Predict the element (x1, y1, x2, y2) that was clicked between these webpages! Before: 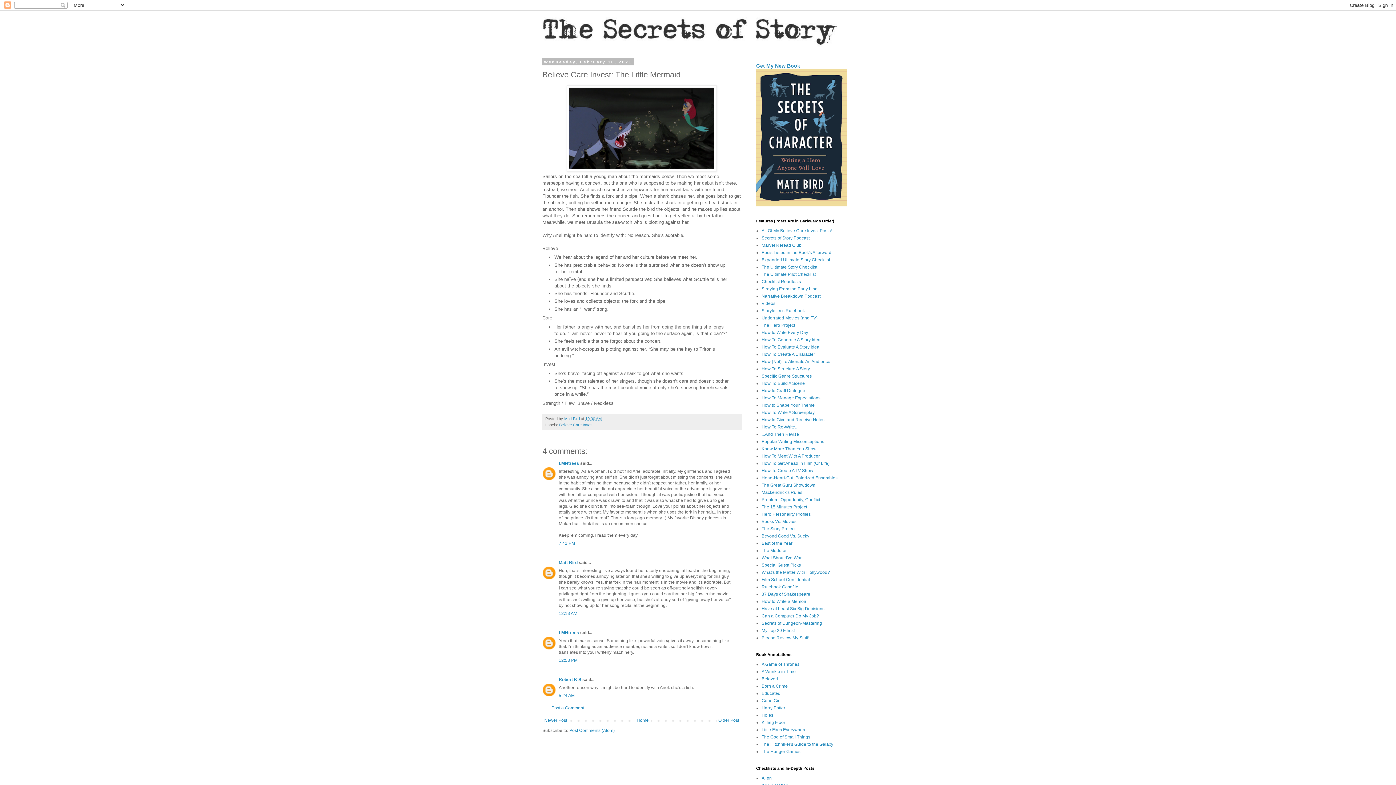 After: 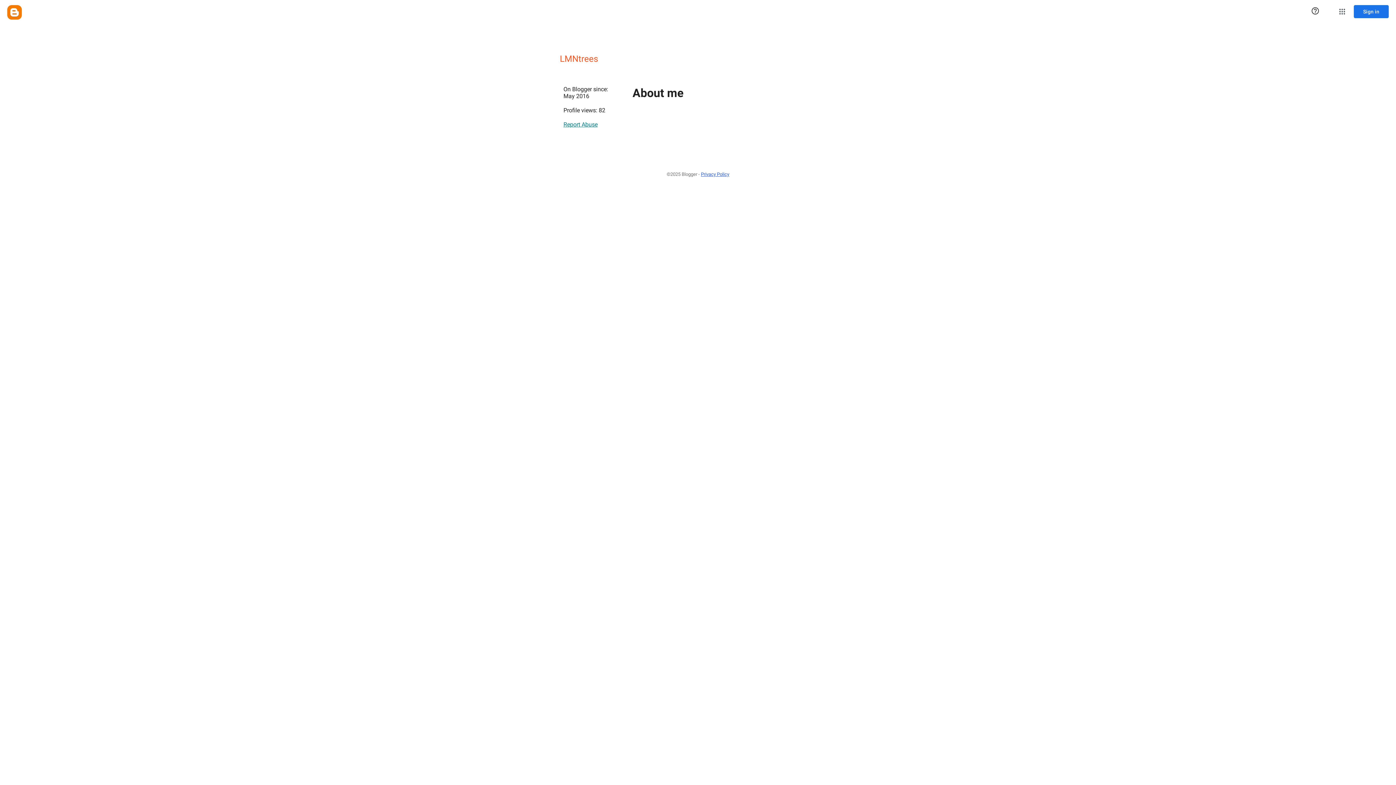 Action: label: LMNtrees bbox: (558, 630, 579, 635)